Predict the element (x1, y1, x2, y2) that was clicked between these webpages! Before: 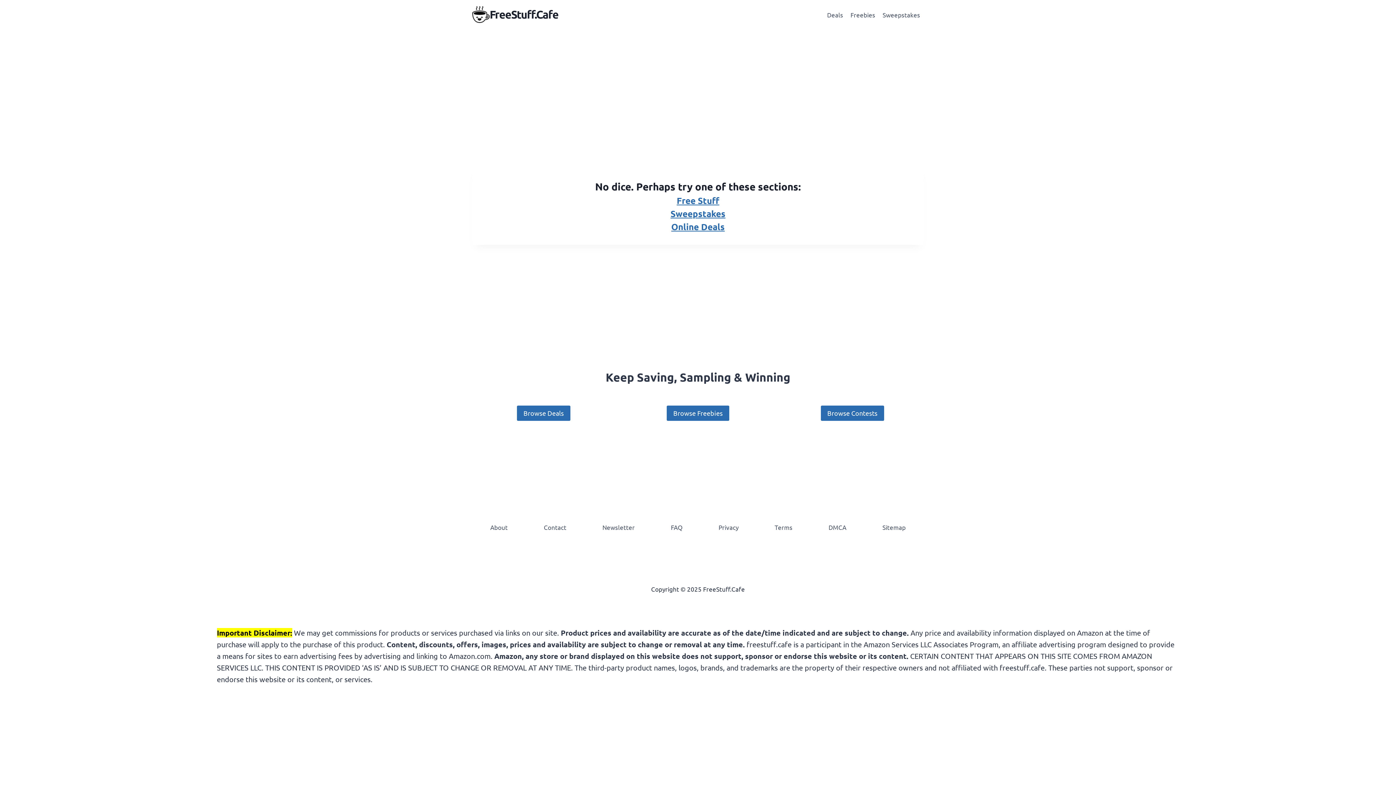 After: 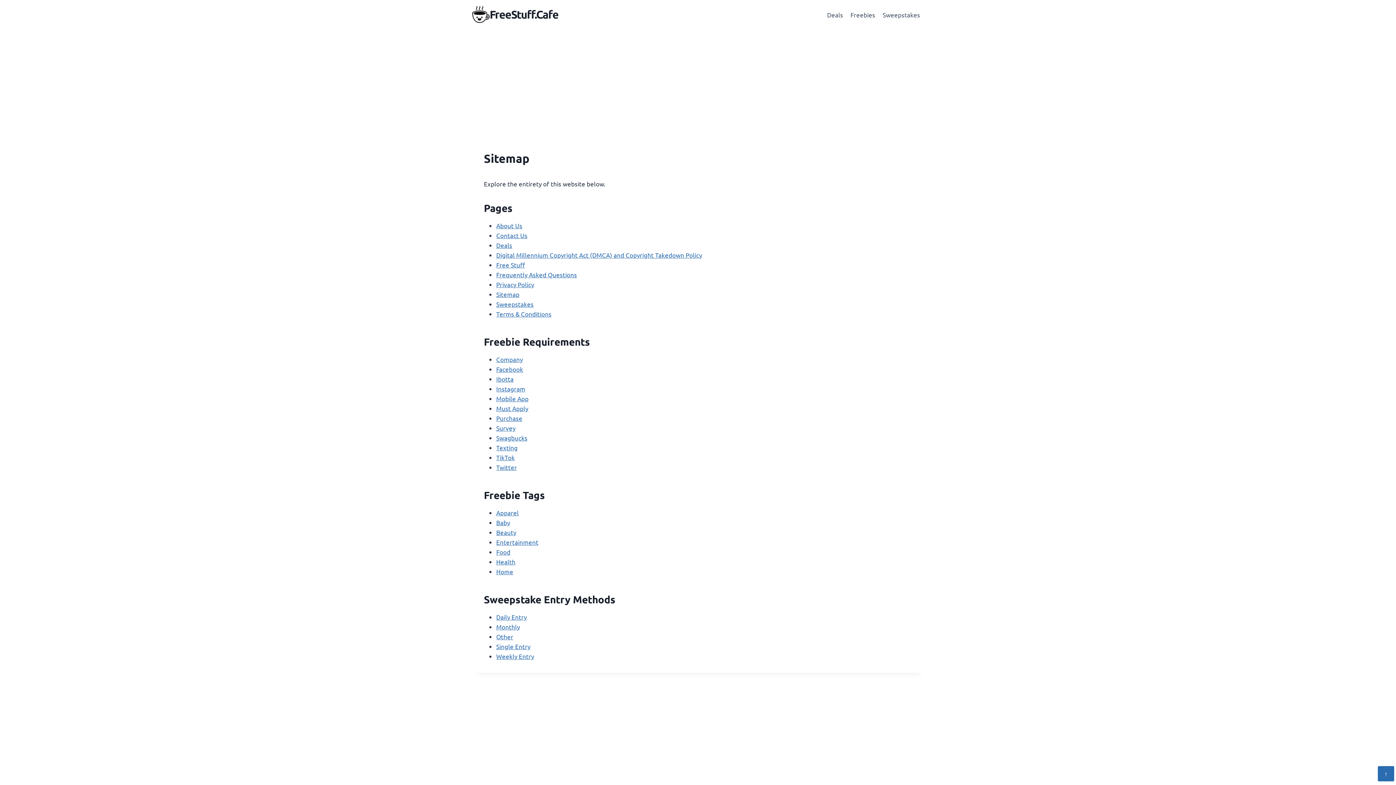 Action: label: Sitemap bbox: (878, 520, 909, 534)